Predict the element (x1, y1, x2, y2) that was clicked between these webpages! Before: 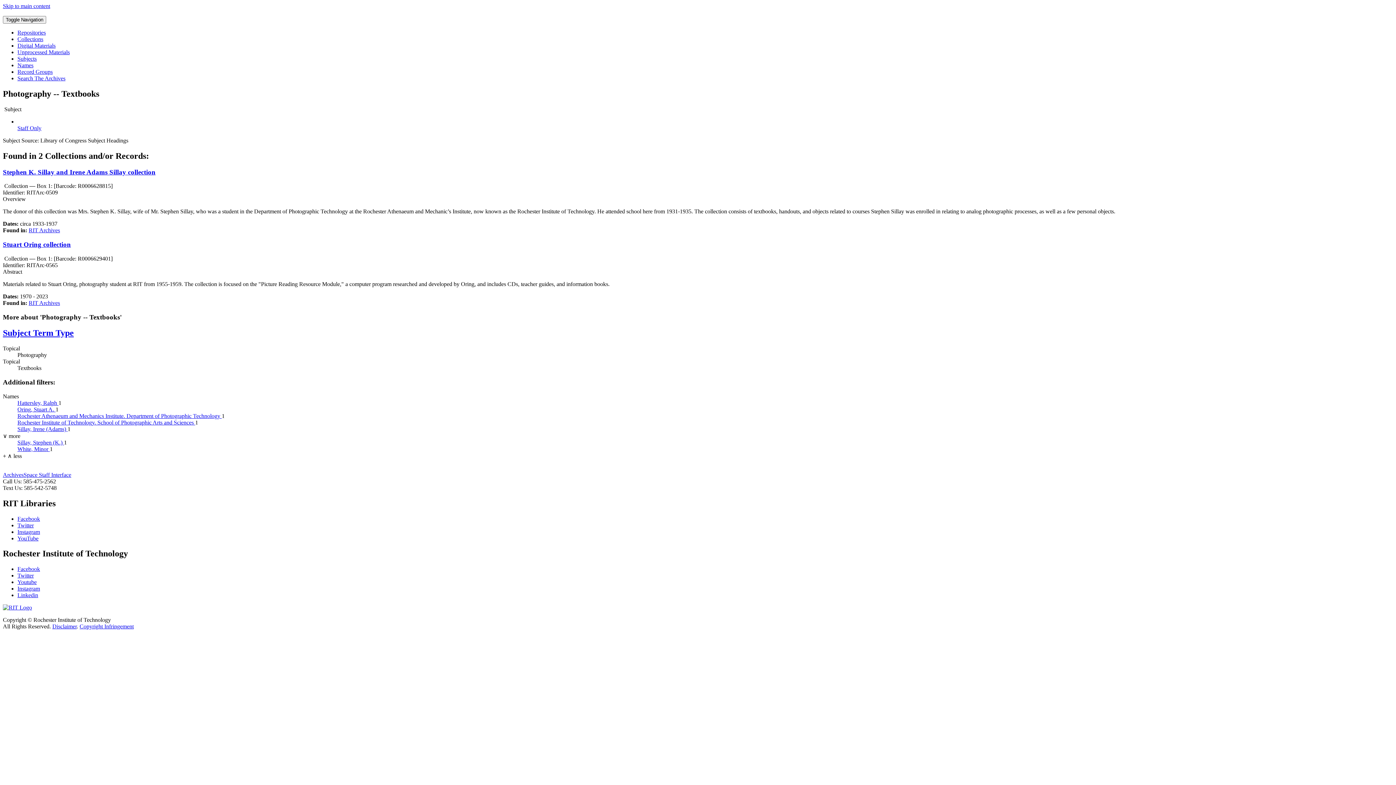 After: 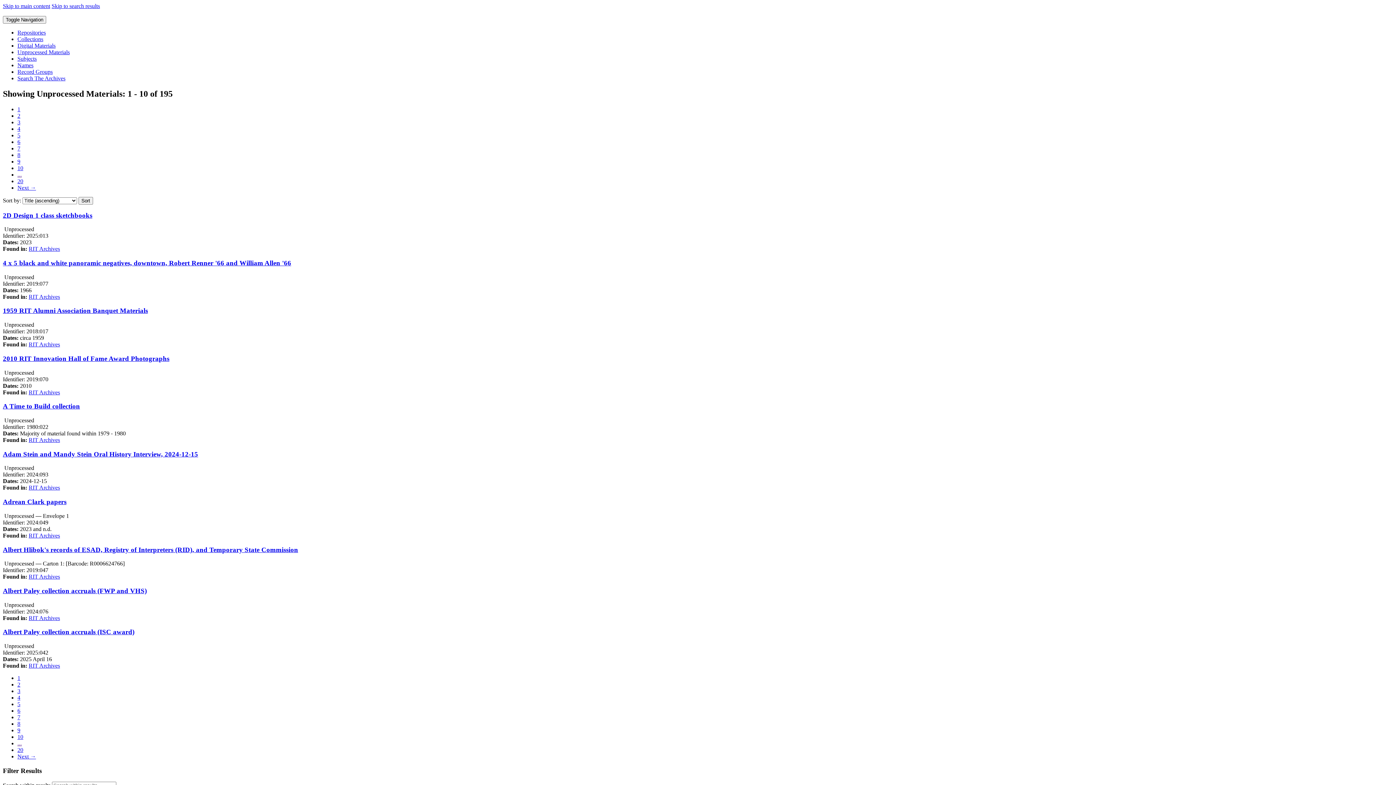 Action: bbox: (17, 49, 69, 55) label: Unprocessed Materials